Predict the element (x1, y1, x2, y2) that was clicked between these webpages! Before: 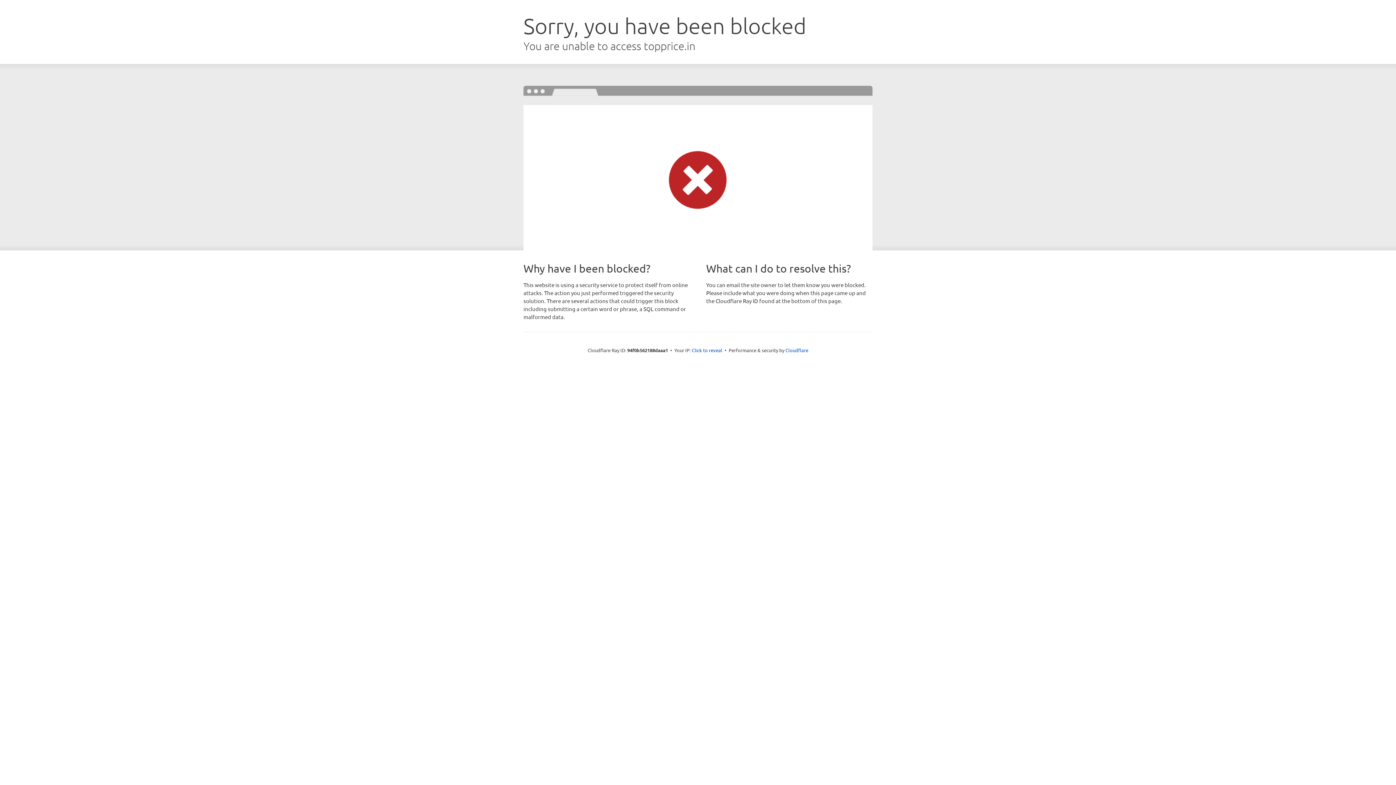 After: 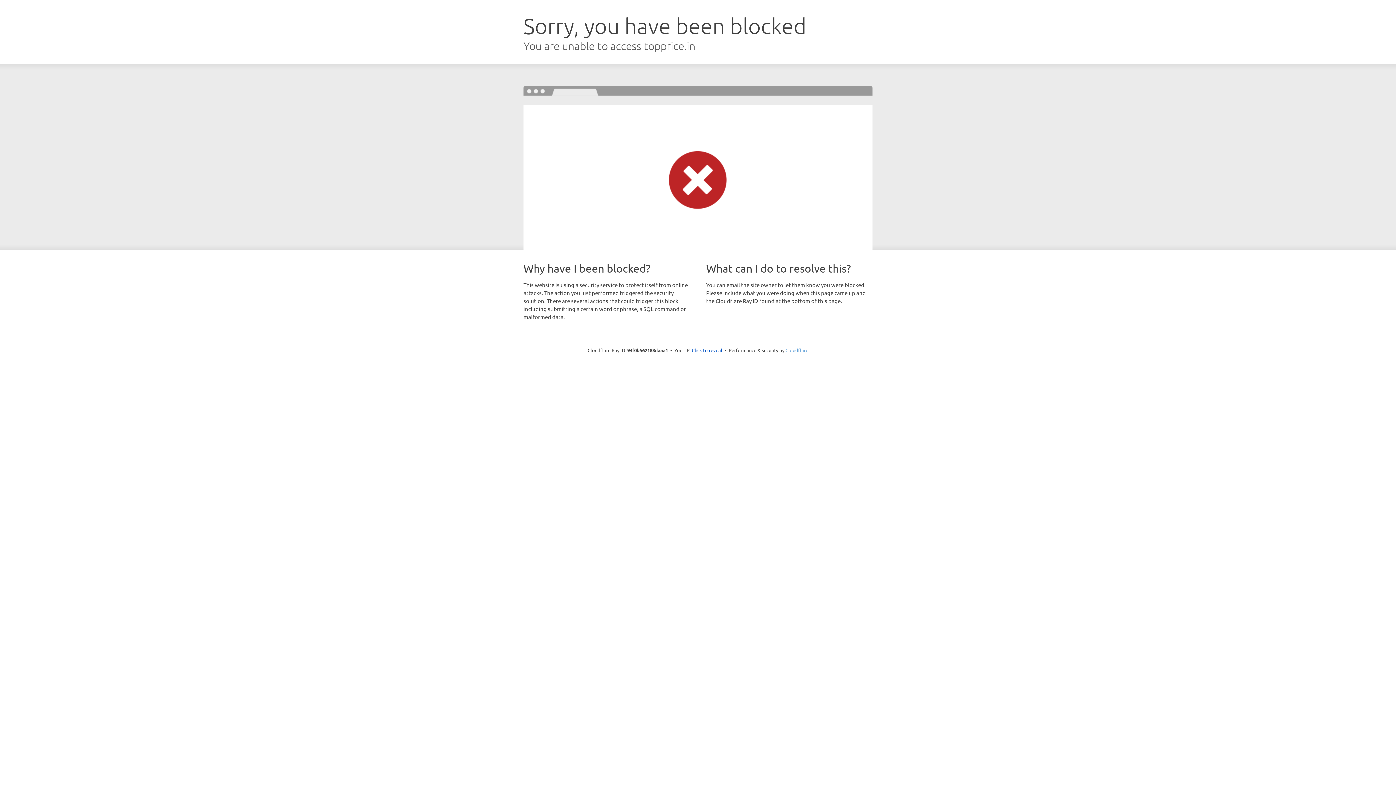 Action: label: Cloudflare bbox: (785, 347, 808, 353)